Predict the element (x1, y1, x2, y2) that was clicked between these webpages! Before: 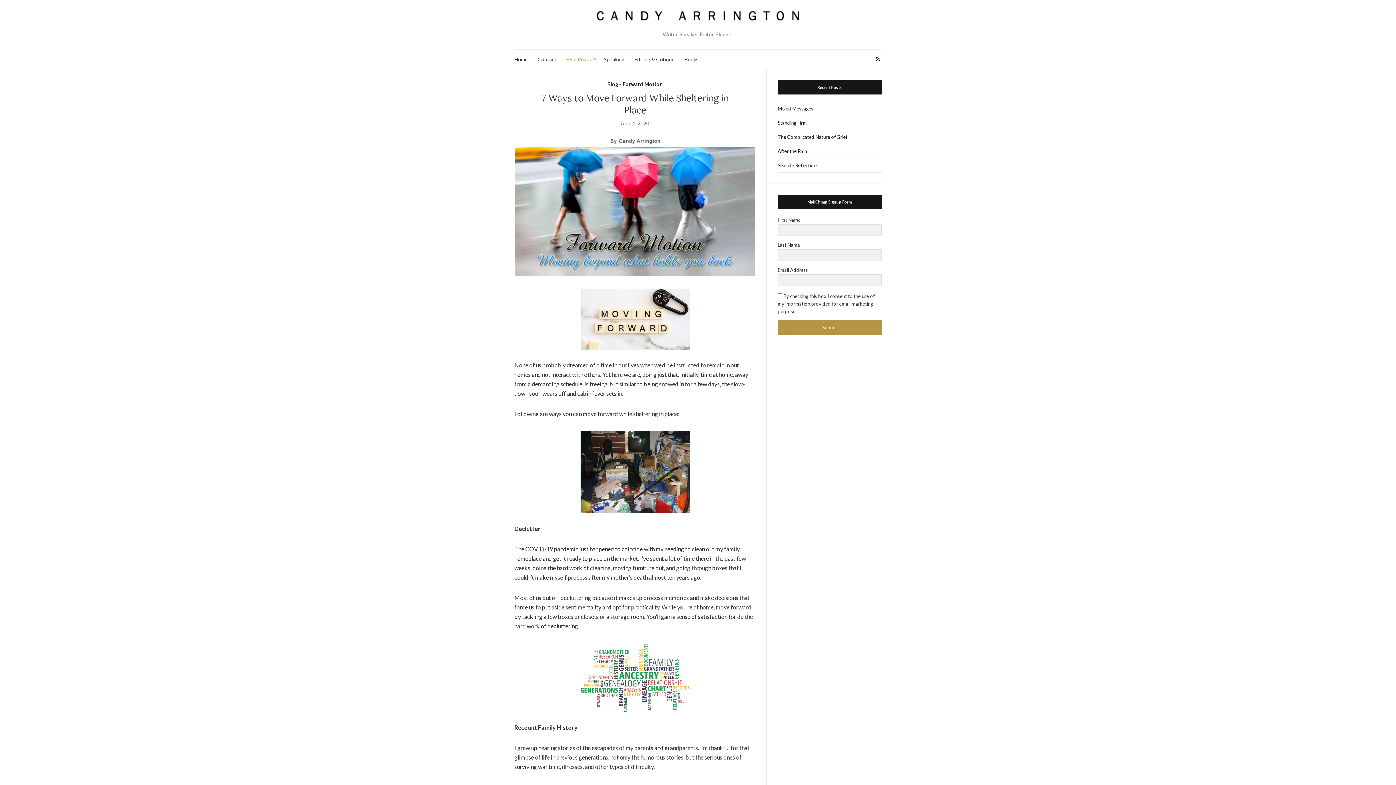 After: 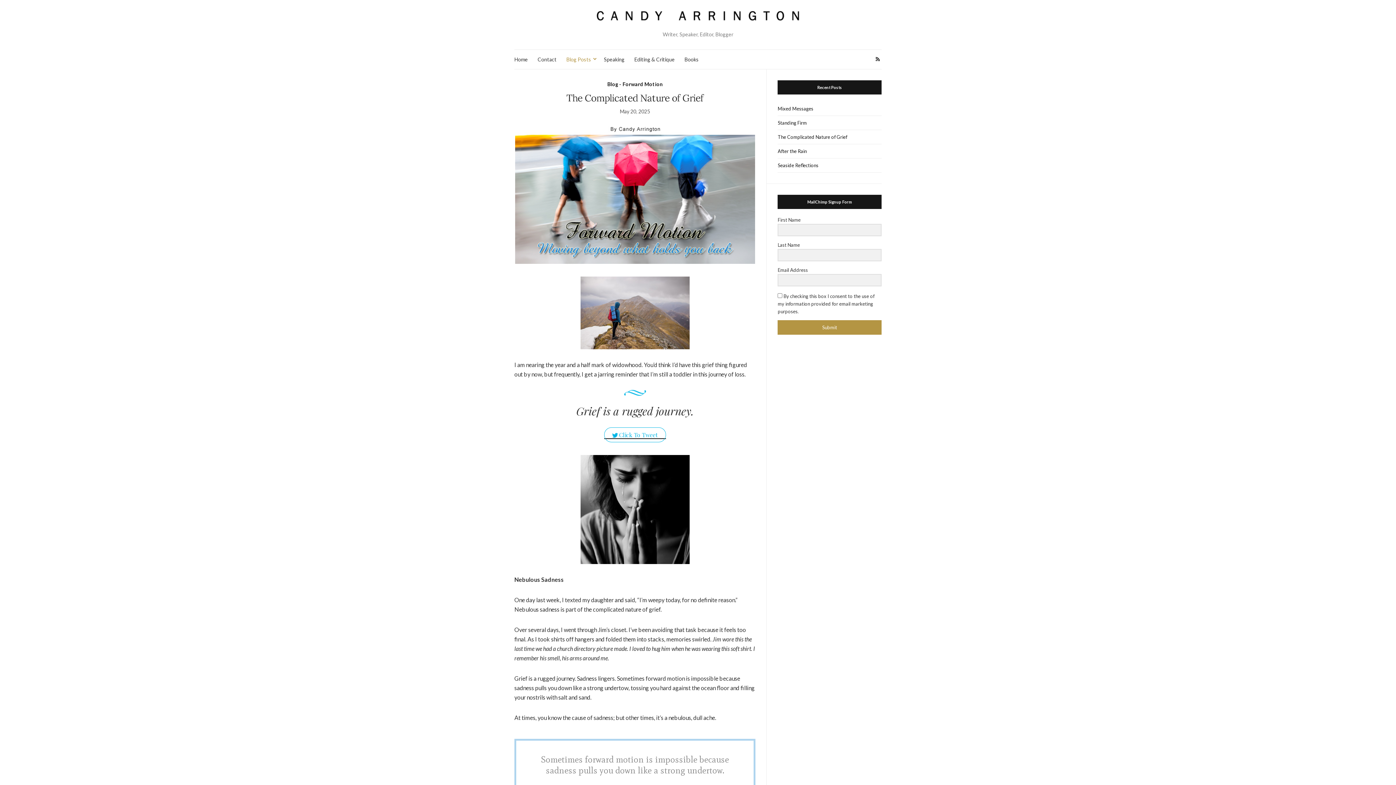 Action: label: The Complicated Nature of Grief bbox: (777, 130, 881, 144)